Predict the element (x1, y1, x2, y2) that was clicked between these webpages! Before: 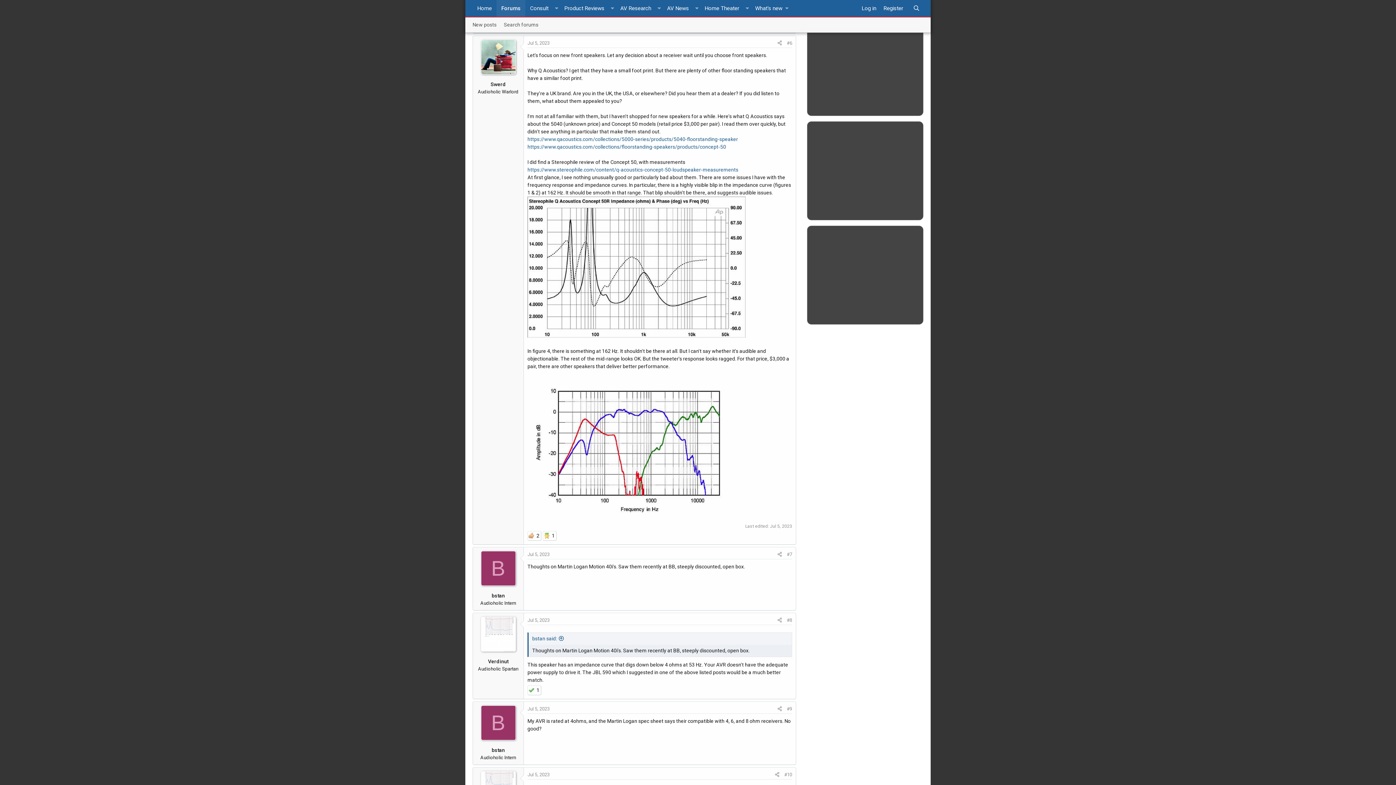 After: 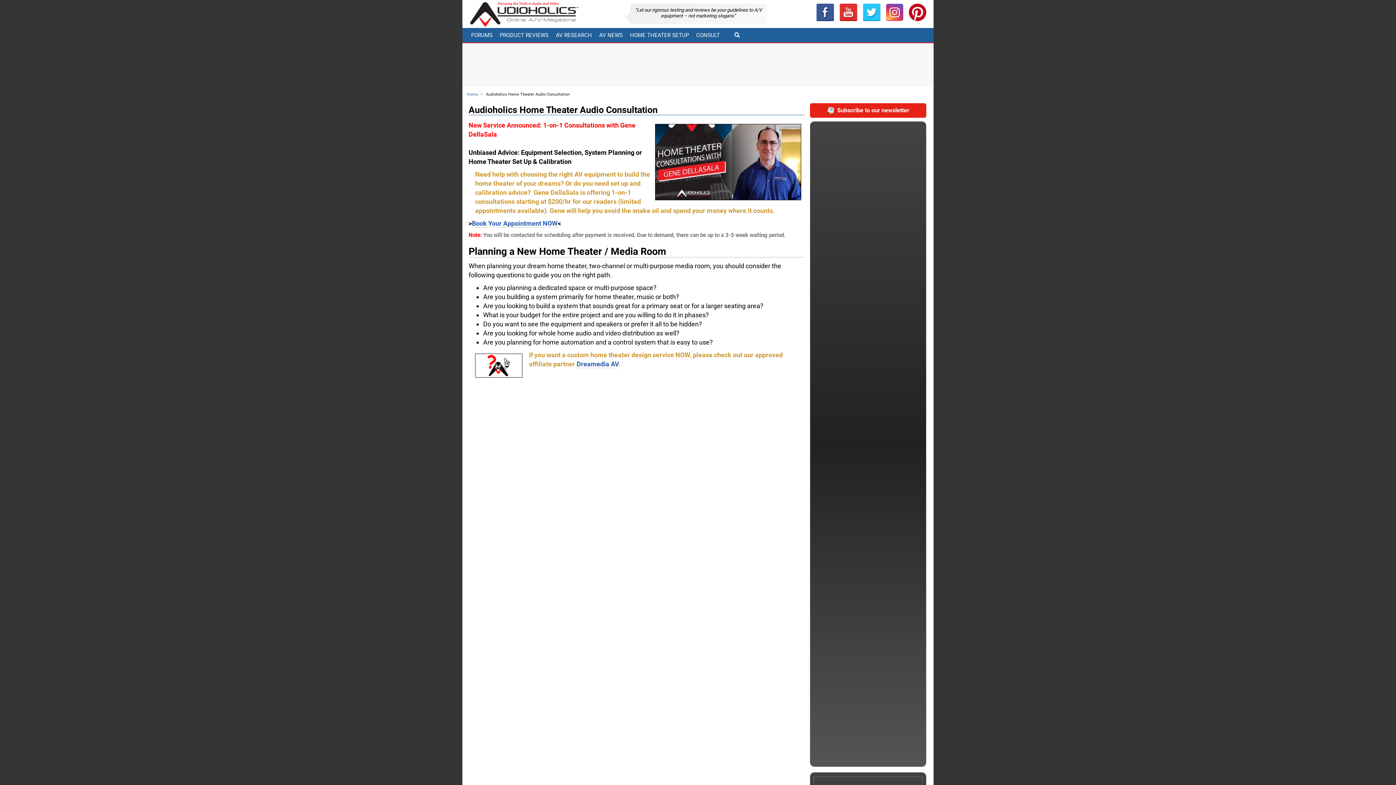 Action: bbox: (525, 0, 553, 16) label: Consult